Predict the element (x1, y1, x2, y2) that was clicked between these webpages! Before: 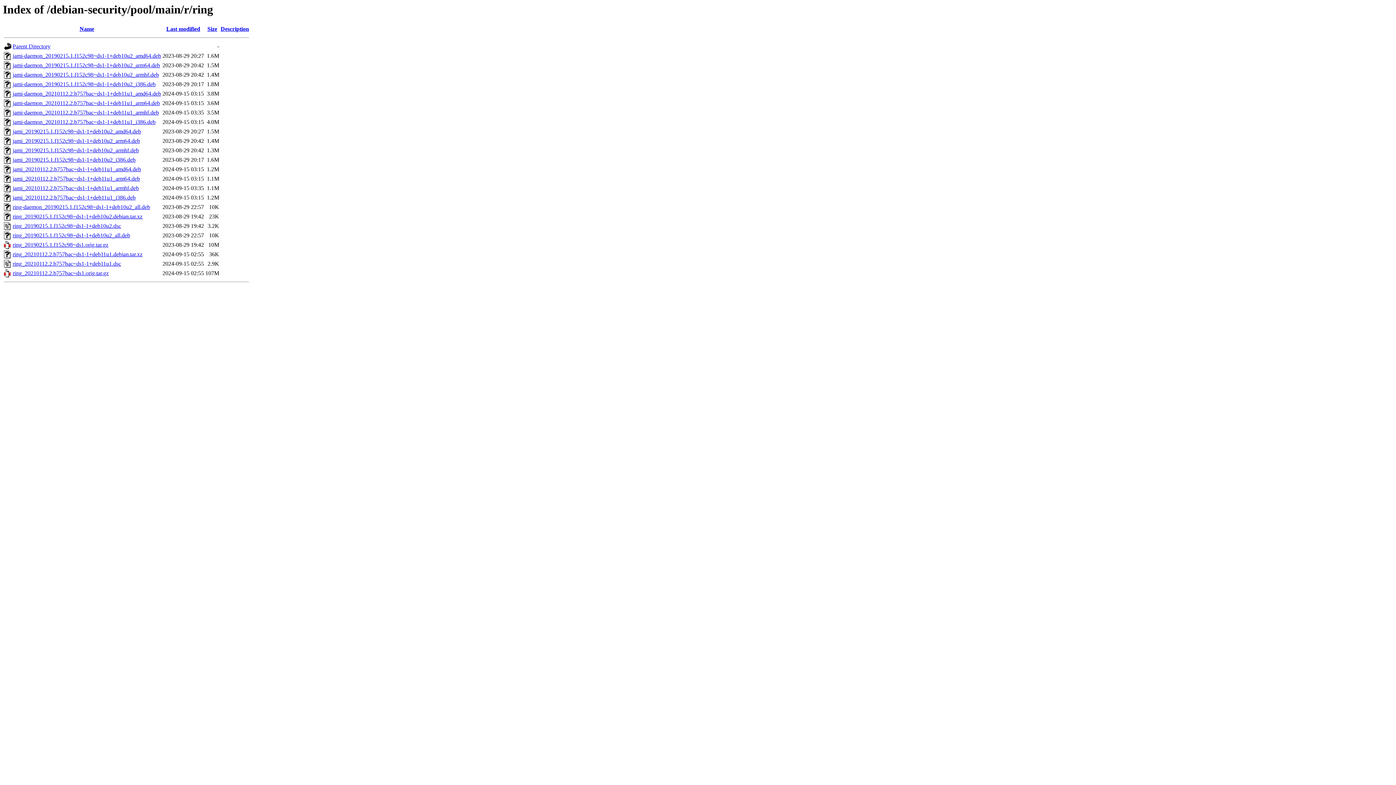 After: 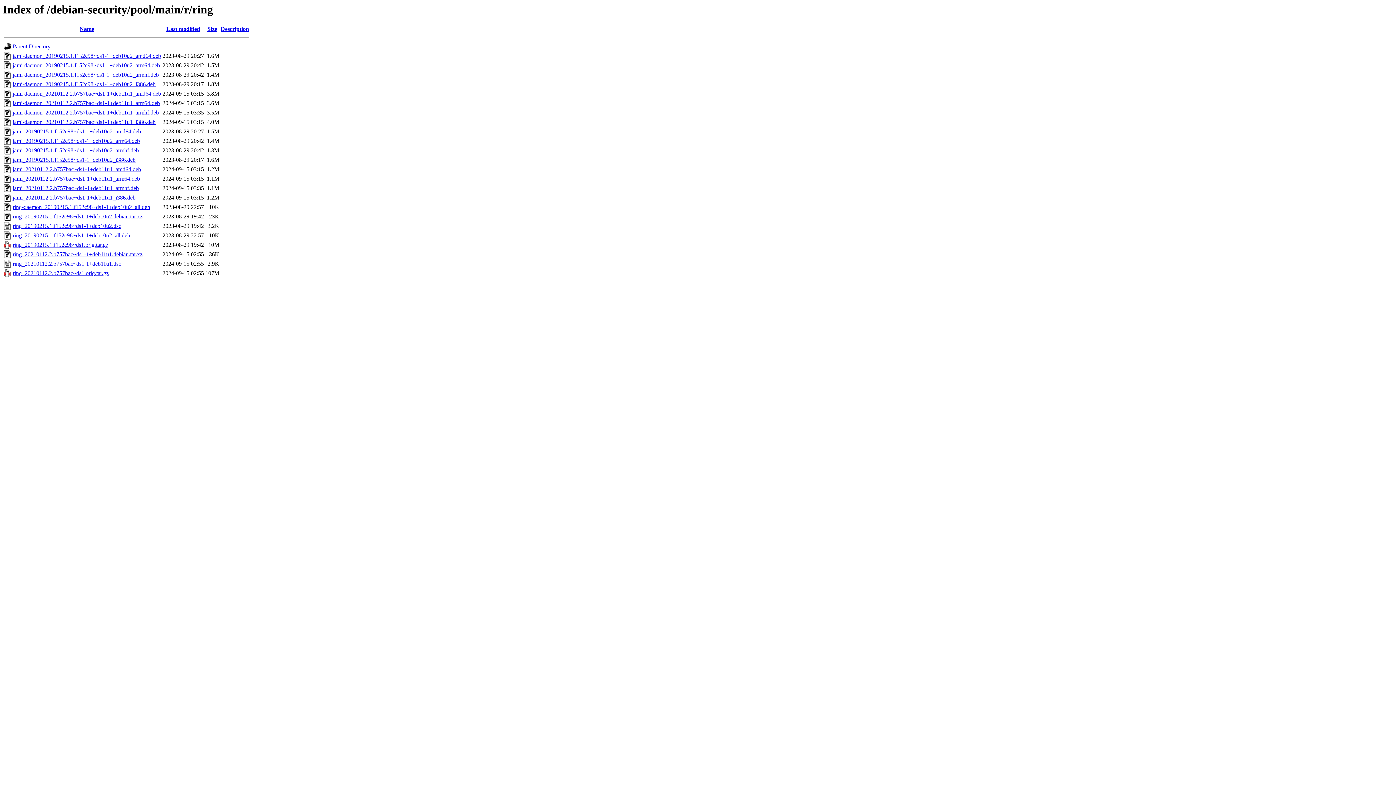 Action: label: jami_20210112.2.b757bac~ds1-1+deb11u1_amd64.deb bbox: (12, 166, 141, 172)